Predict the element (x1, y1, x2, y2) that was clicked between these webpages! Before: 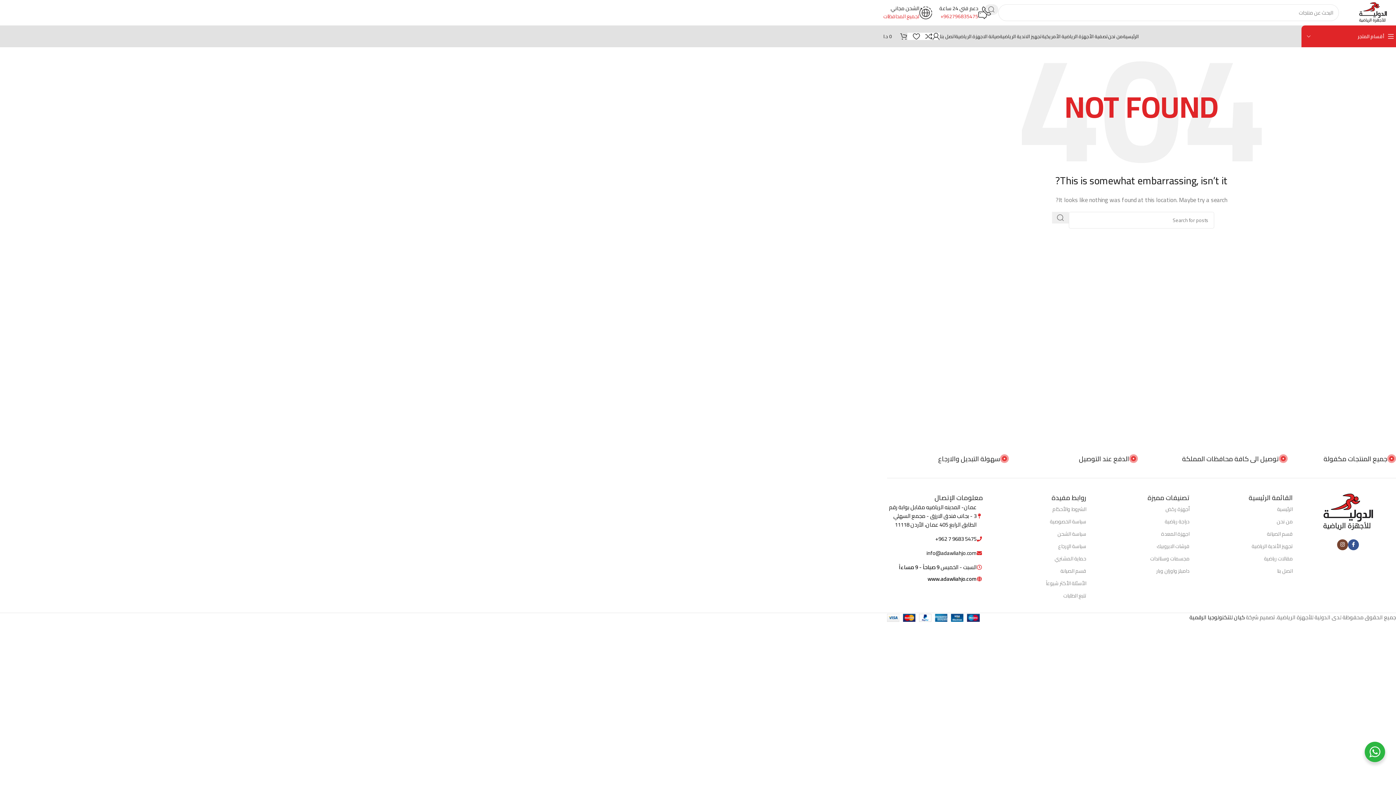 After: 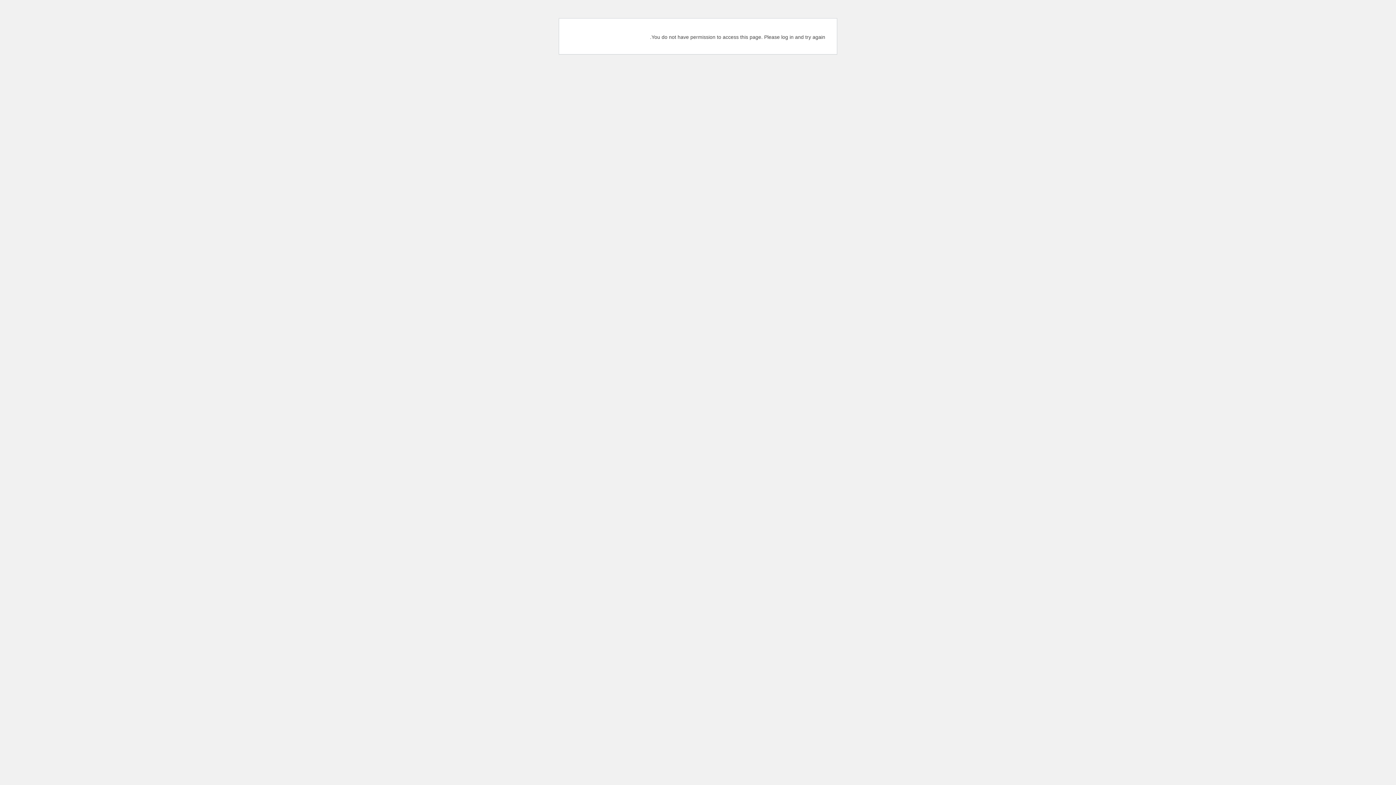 Action: label: مجسمات وستاندات bbox: (1093, 552, 1189, 565)